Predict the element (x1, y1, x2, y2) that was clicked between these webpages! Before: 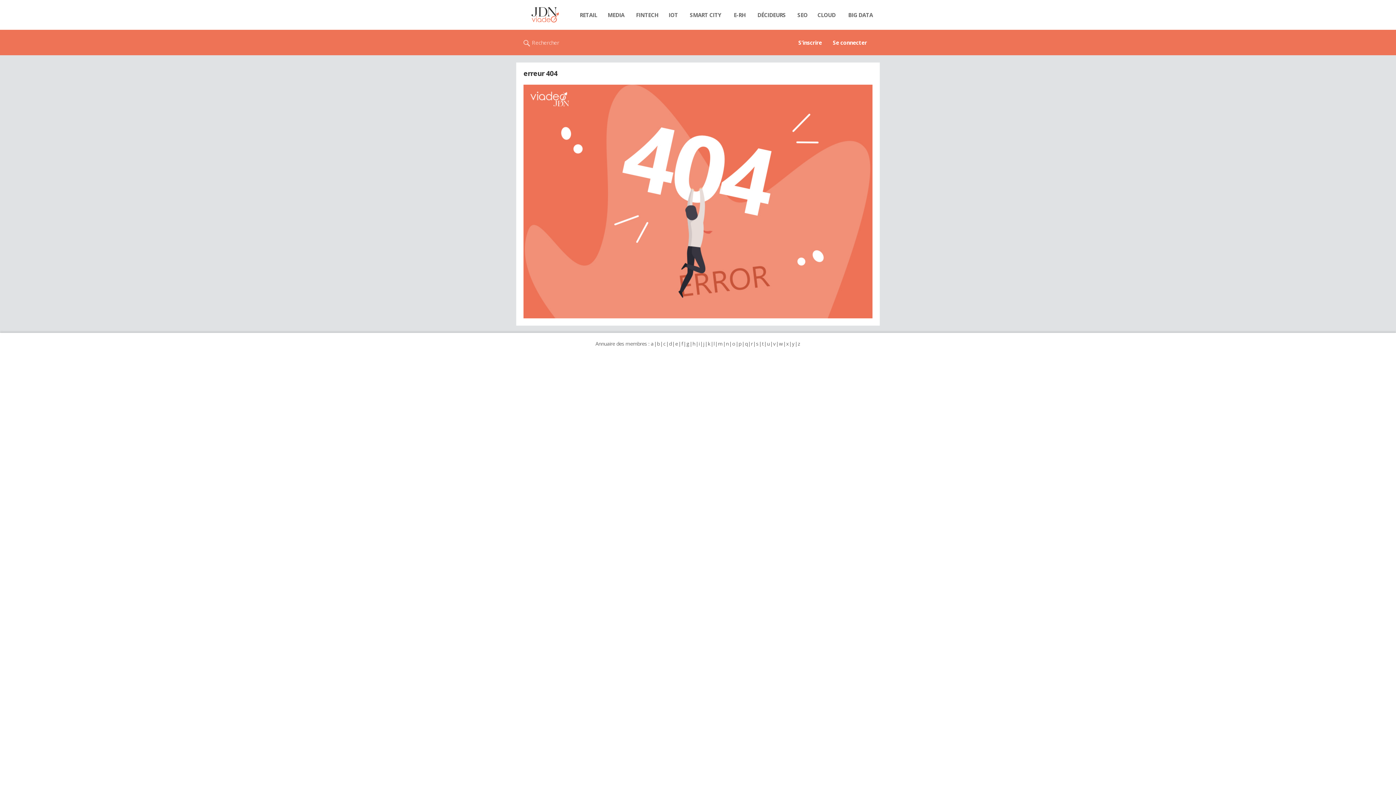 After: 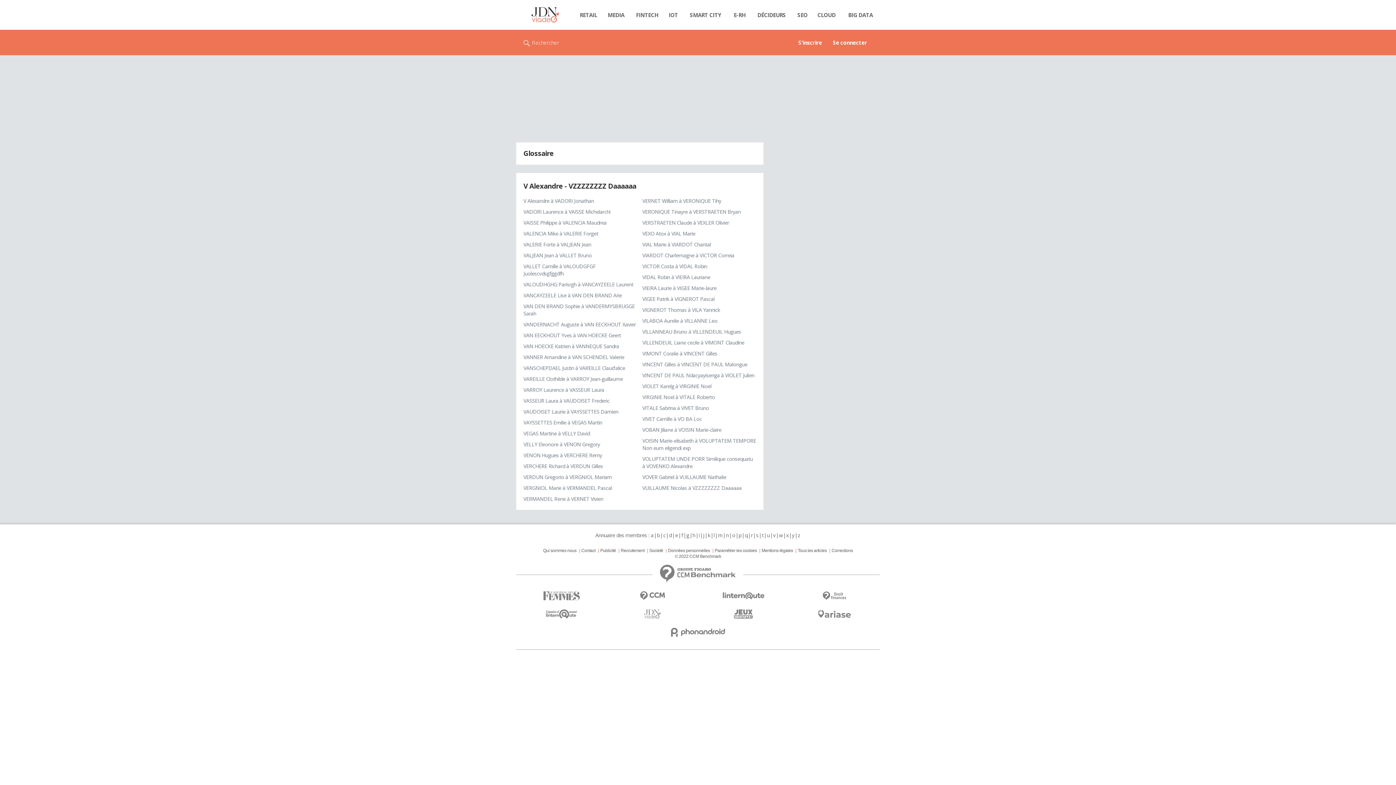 Action: label: v bbox: (772, 340, 776, 347)